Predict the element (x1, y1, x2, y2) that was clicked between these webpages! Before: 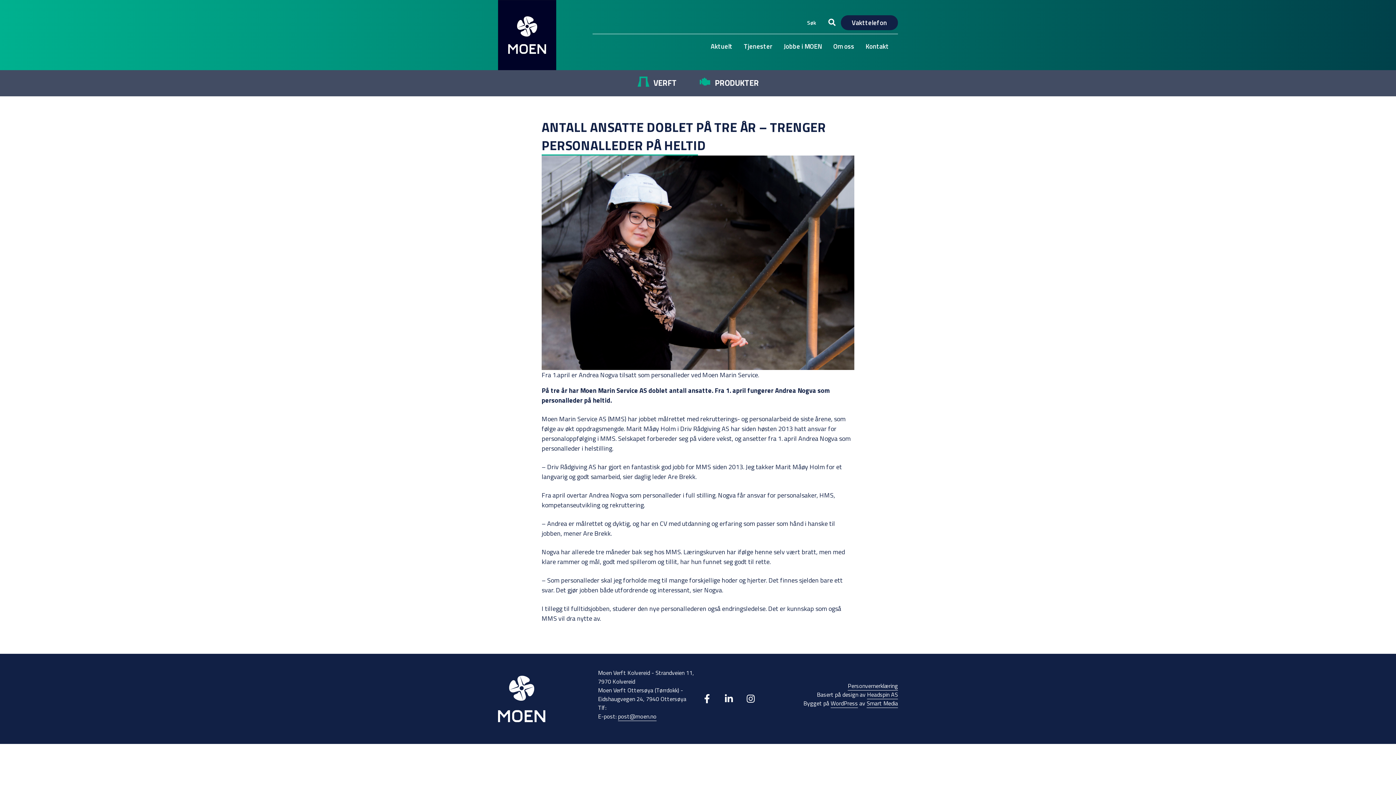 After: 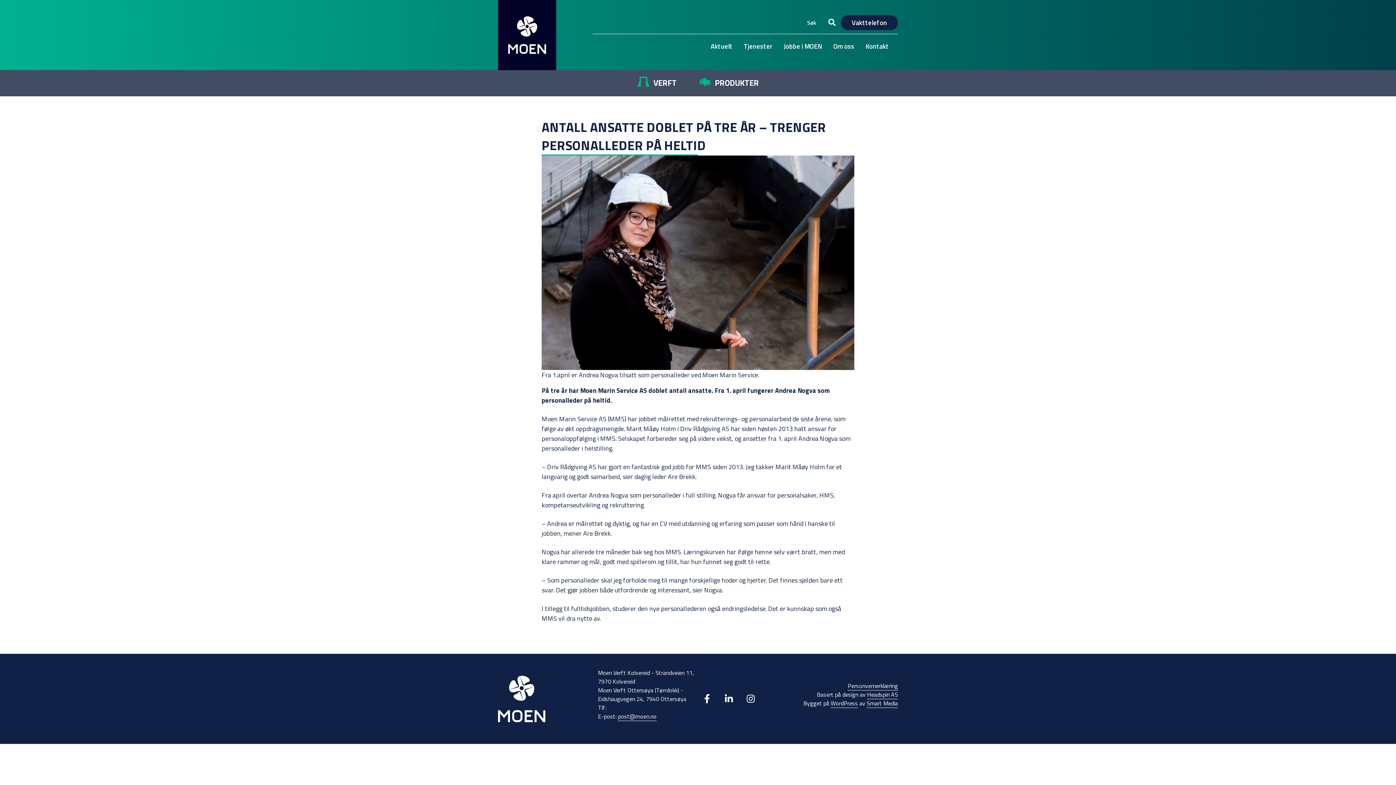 Action: bbox: (741, 690, 760, 708)